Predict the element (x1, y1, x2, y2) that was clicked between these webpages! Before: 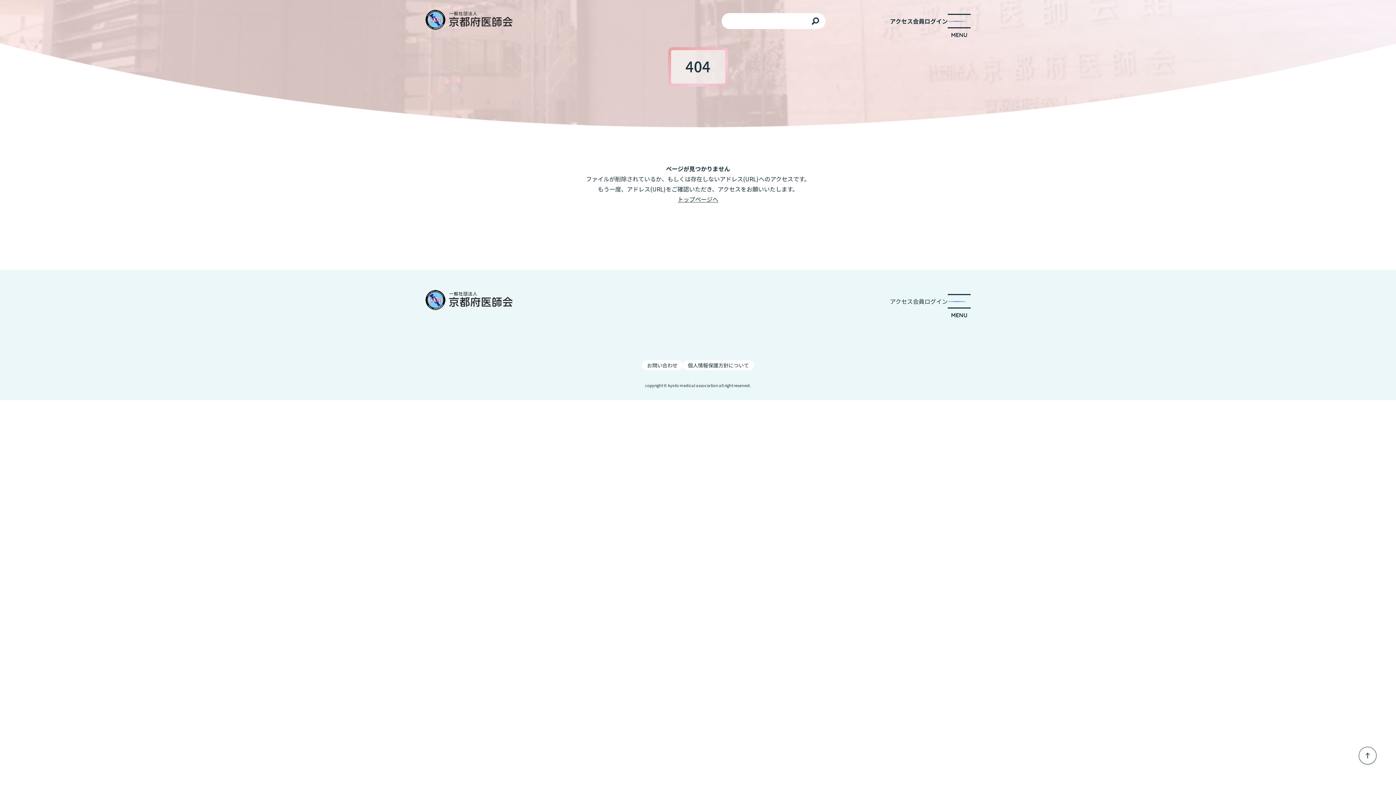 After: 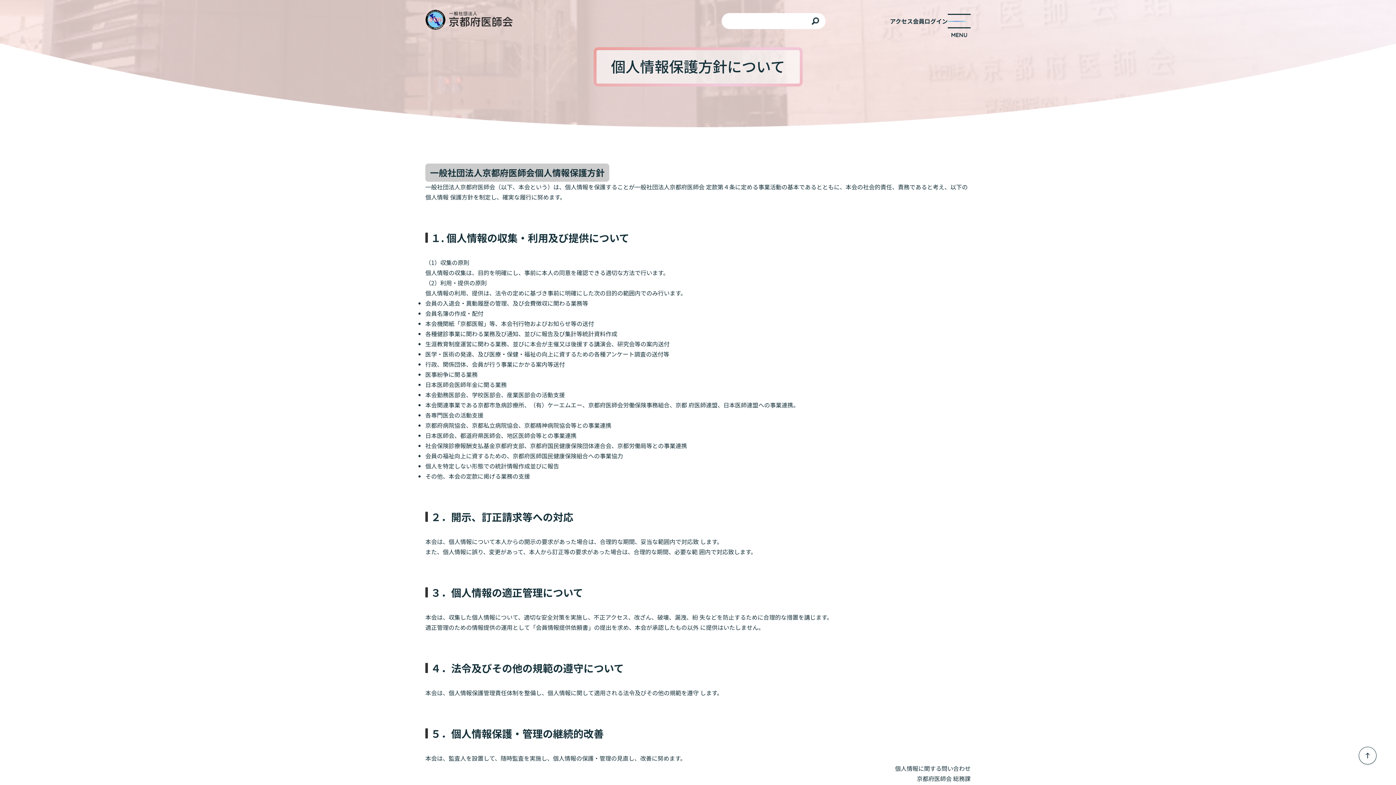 Action: bbox: (682, 360, 754, 370) label: 個人情報保護方針について